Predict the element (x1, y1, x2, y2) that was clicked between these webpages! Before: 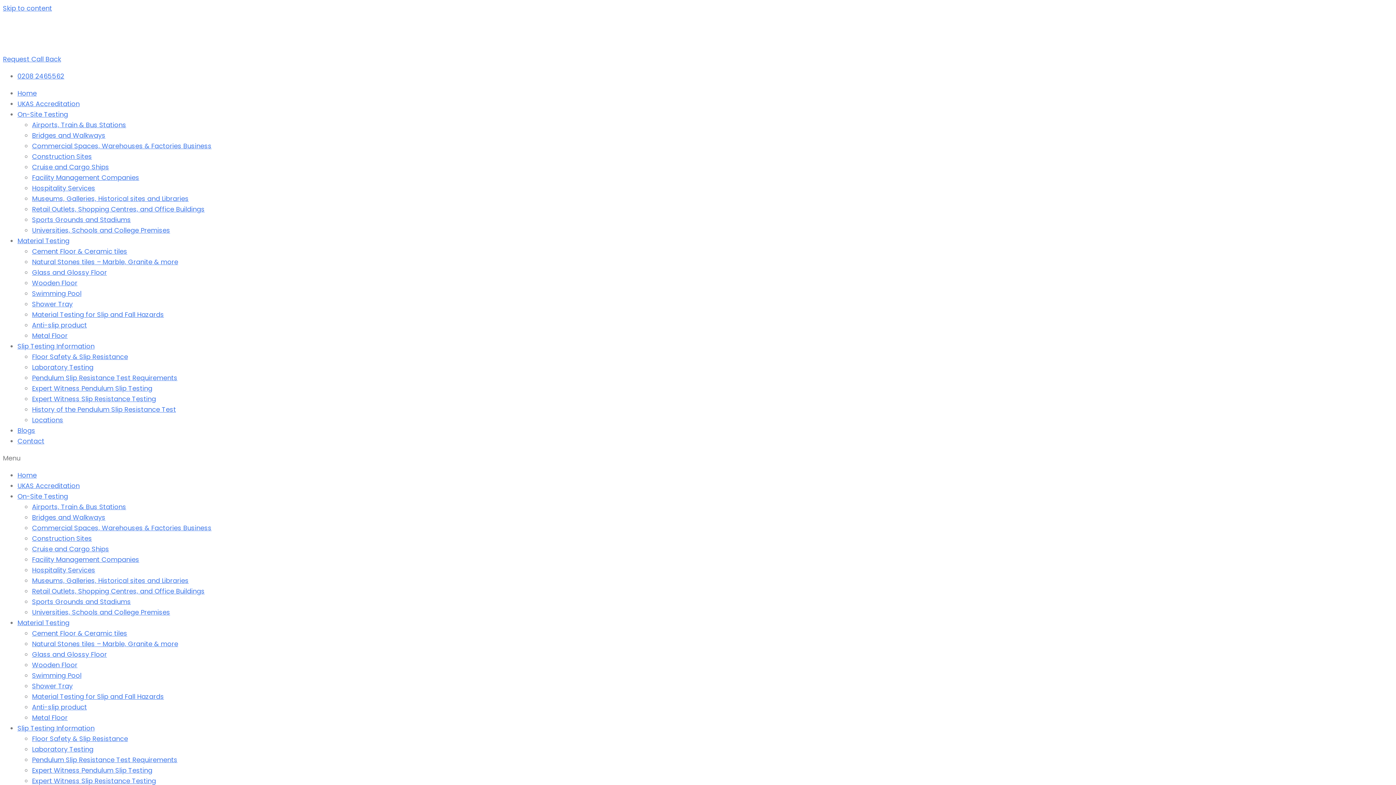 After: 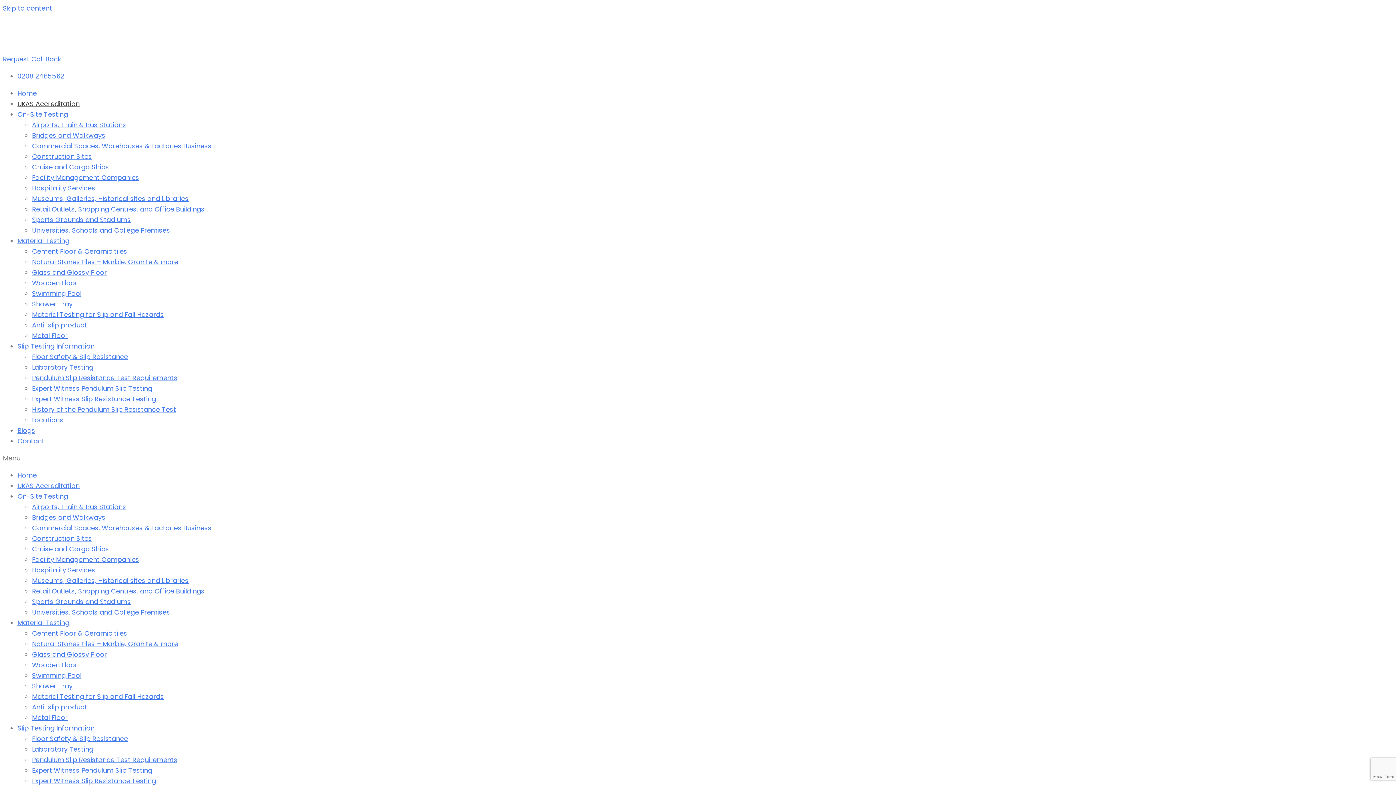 Action: label: UKAS Accreditation bbox: (17, 99, 79, 108)